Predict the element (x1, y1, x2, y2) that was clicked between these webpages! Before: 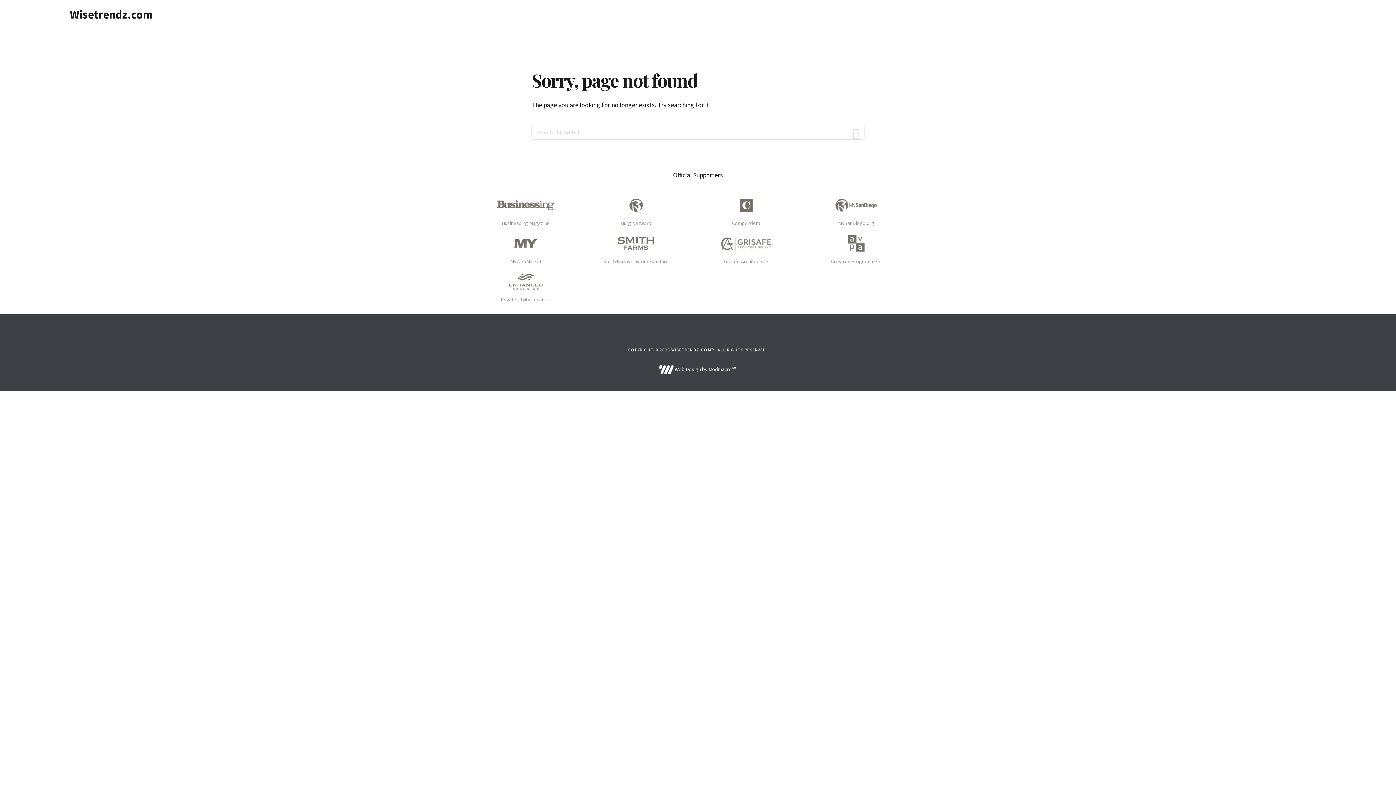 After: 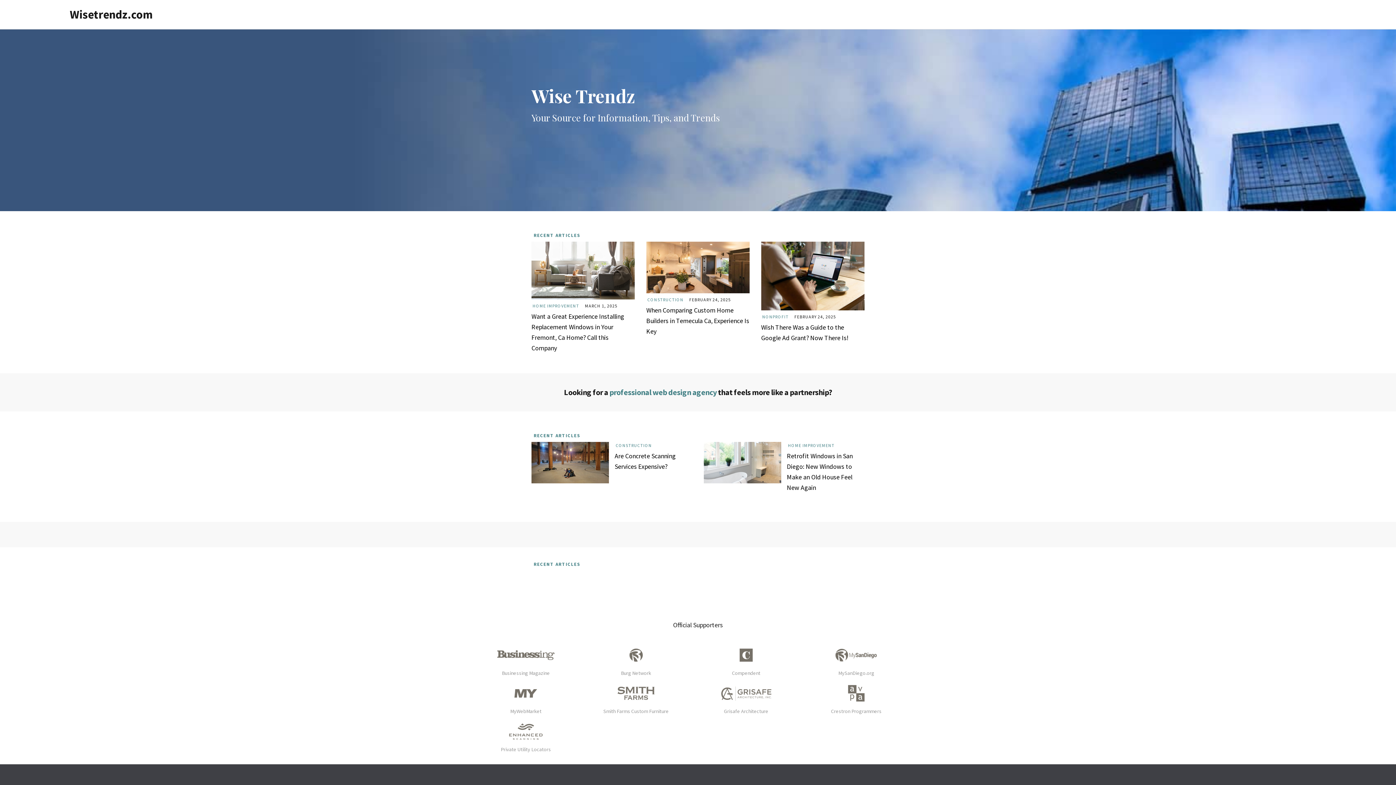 Action: bbox: (69, 7, 152, 21) label: Wisetrendz.com